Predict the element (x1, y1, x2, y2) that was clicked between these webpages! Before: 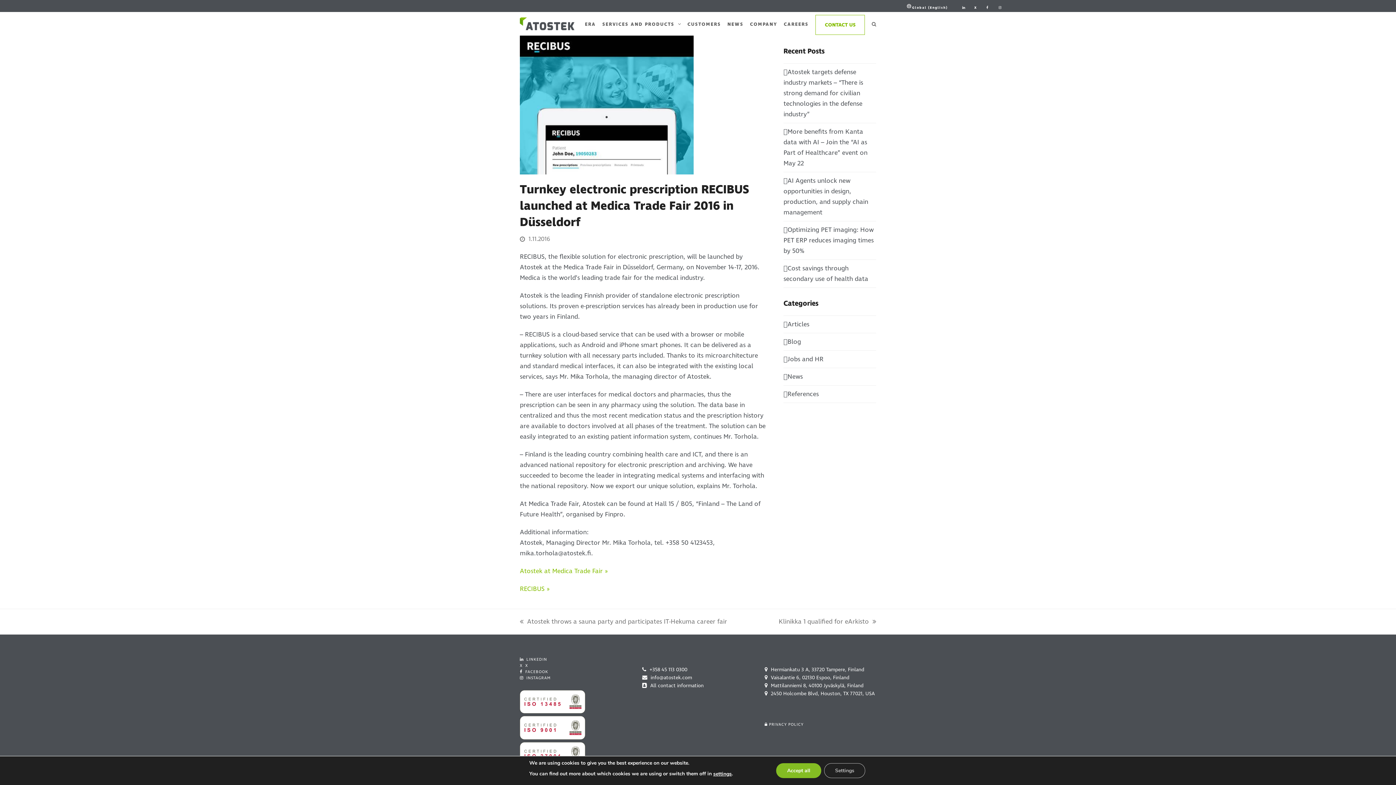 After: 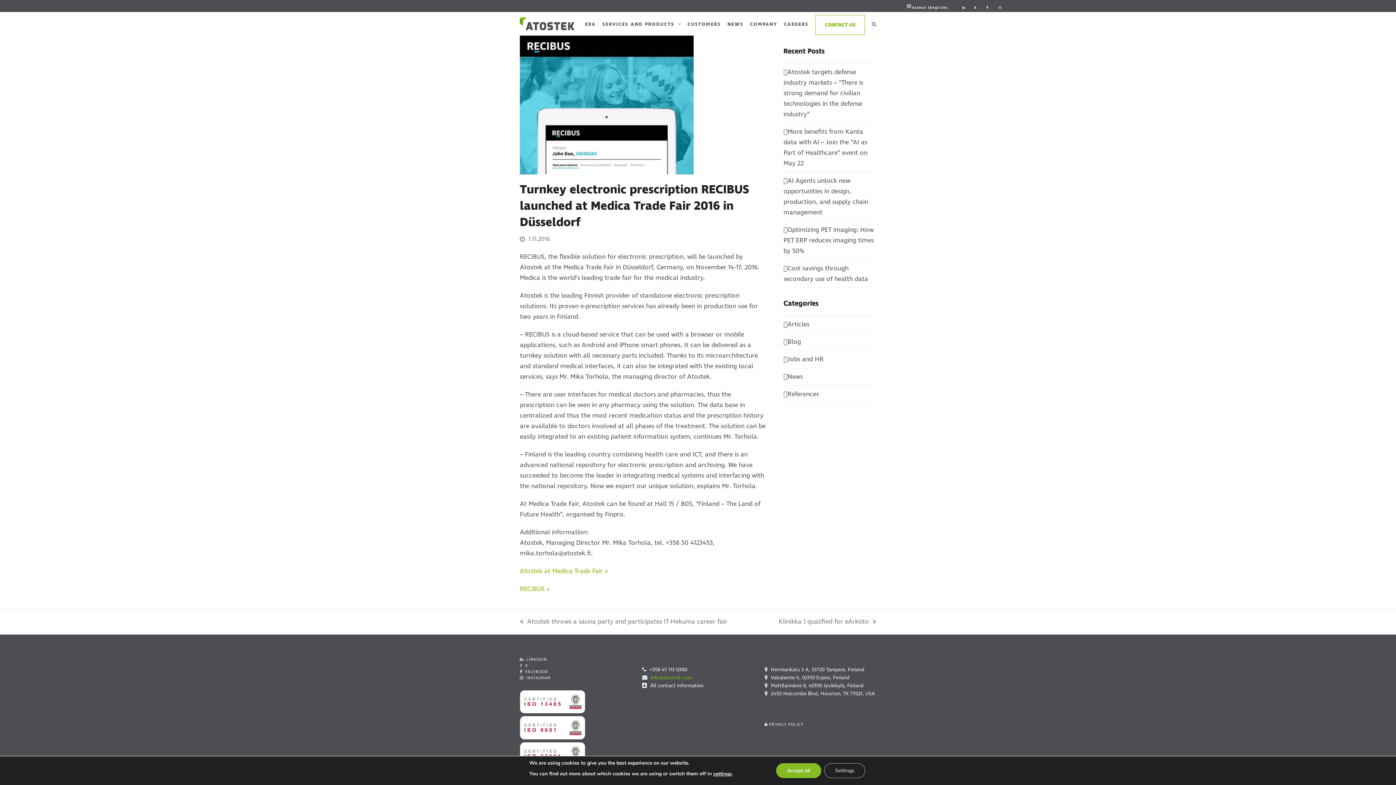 Action: bbox: (650, 674, 692, 681) label: info@atostek.com